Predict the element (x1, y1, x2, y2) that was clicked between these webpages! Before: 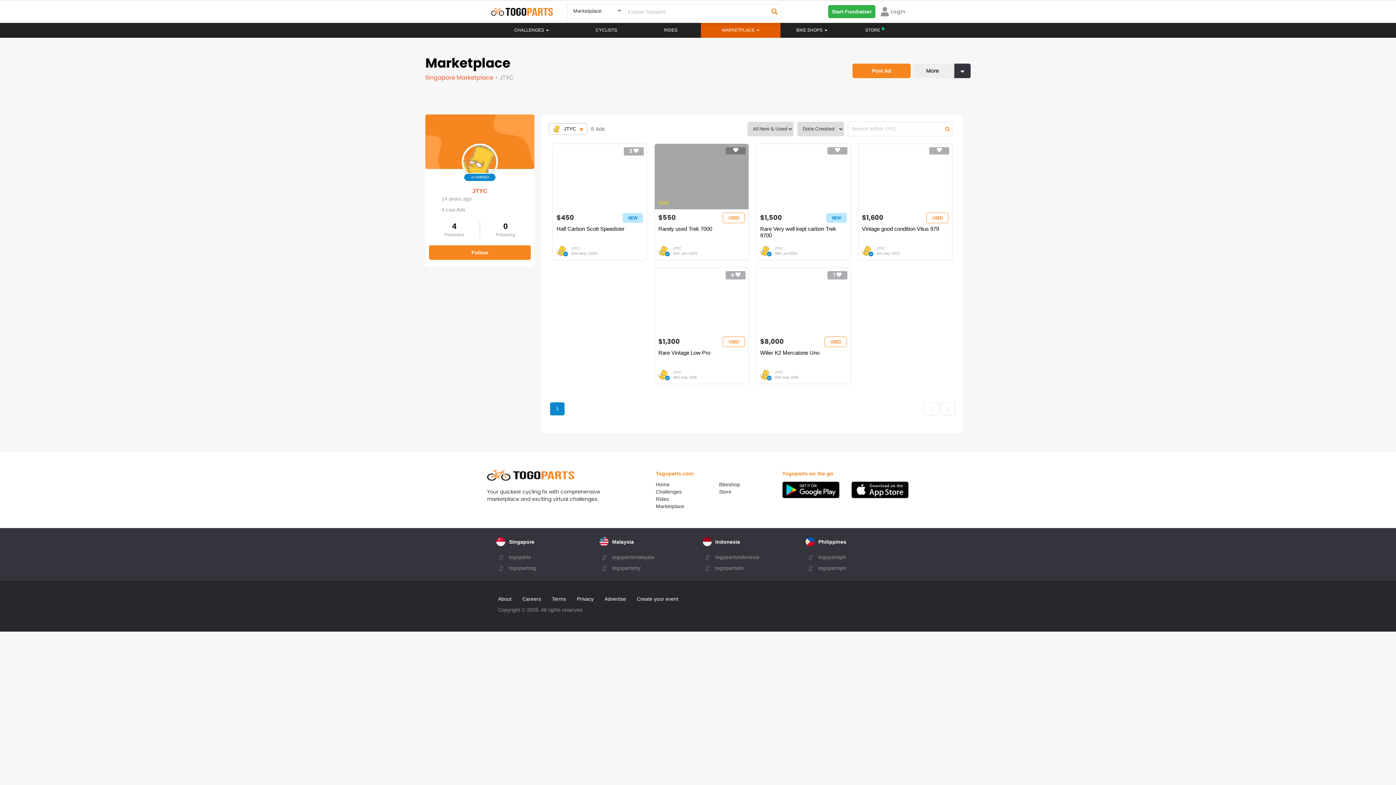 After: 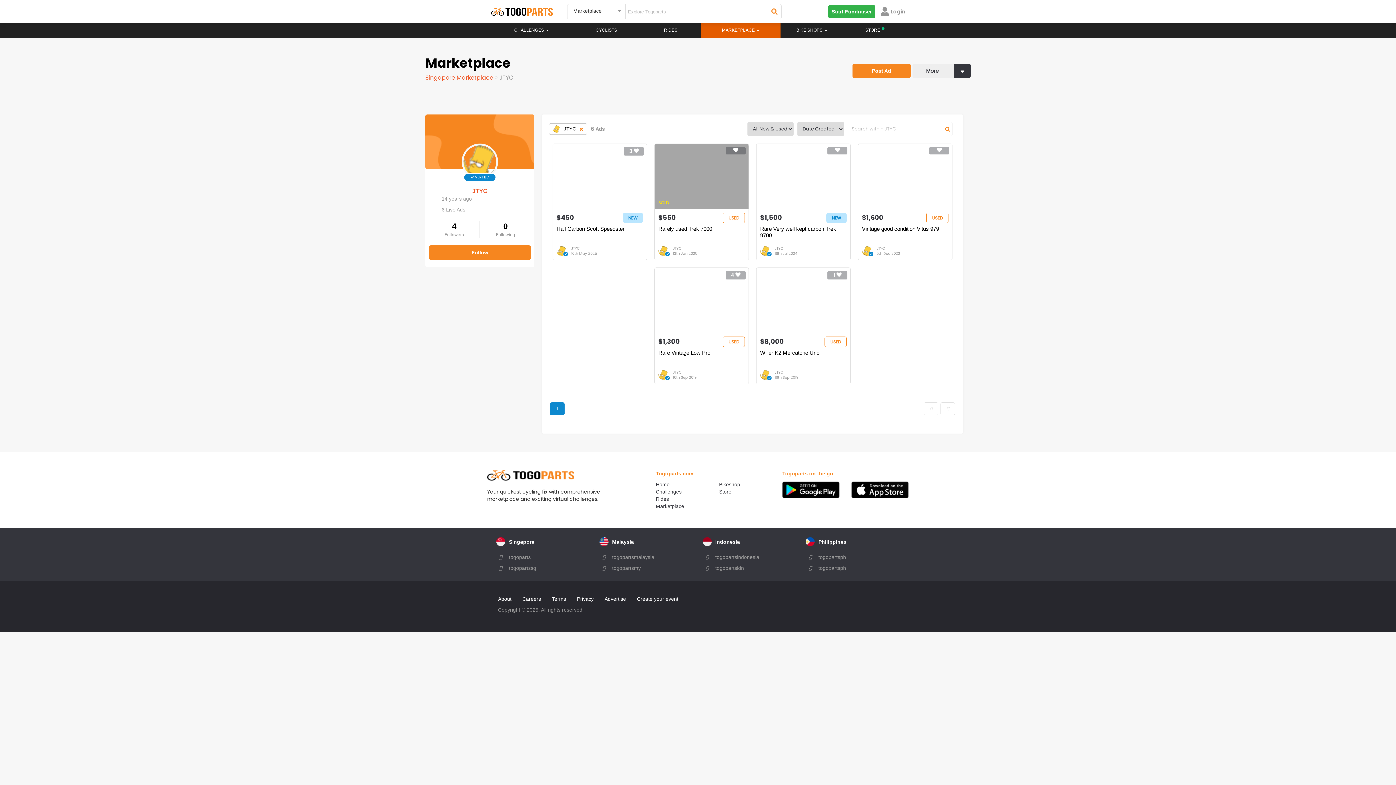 Action: bbox: (550, 402, 564, 415) label: 1